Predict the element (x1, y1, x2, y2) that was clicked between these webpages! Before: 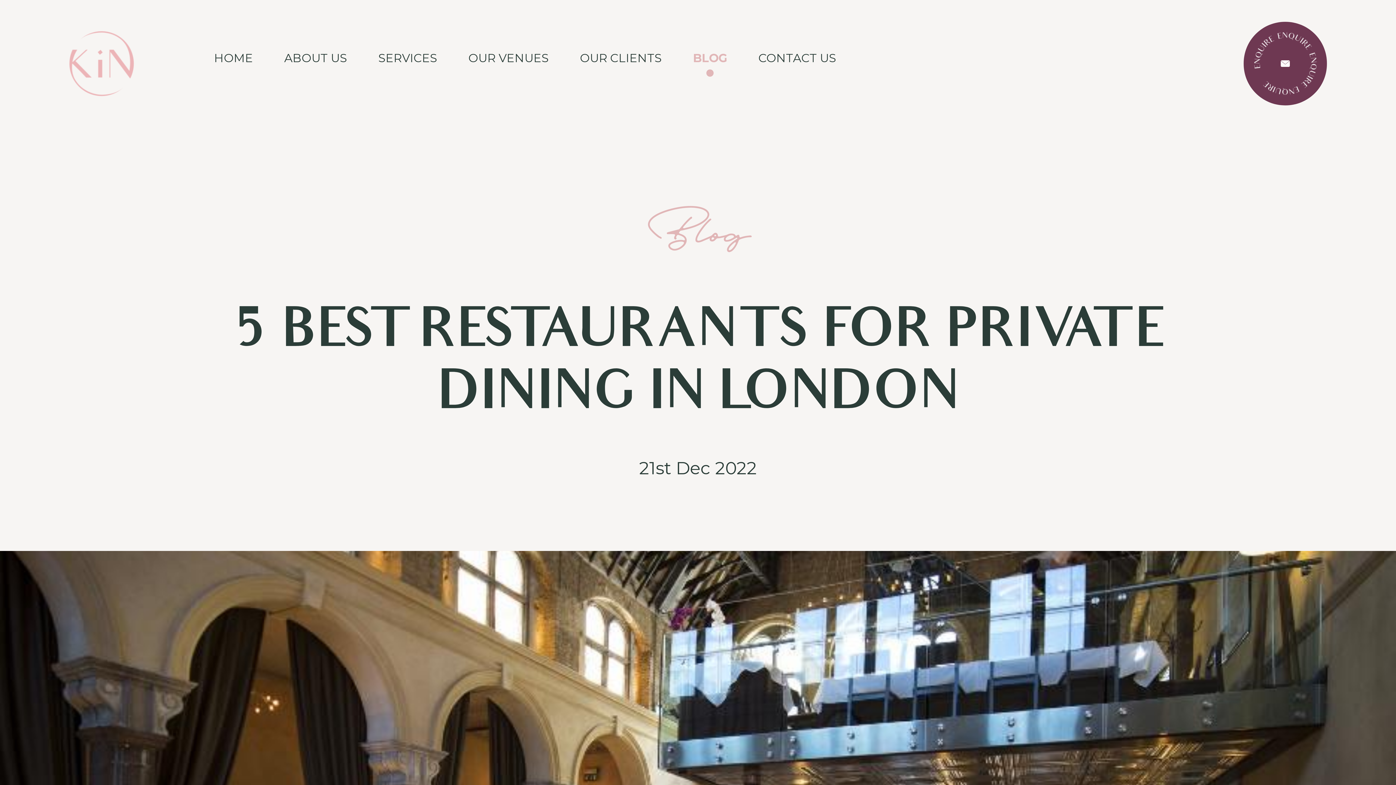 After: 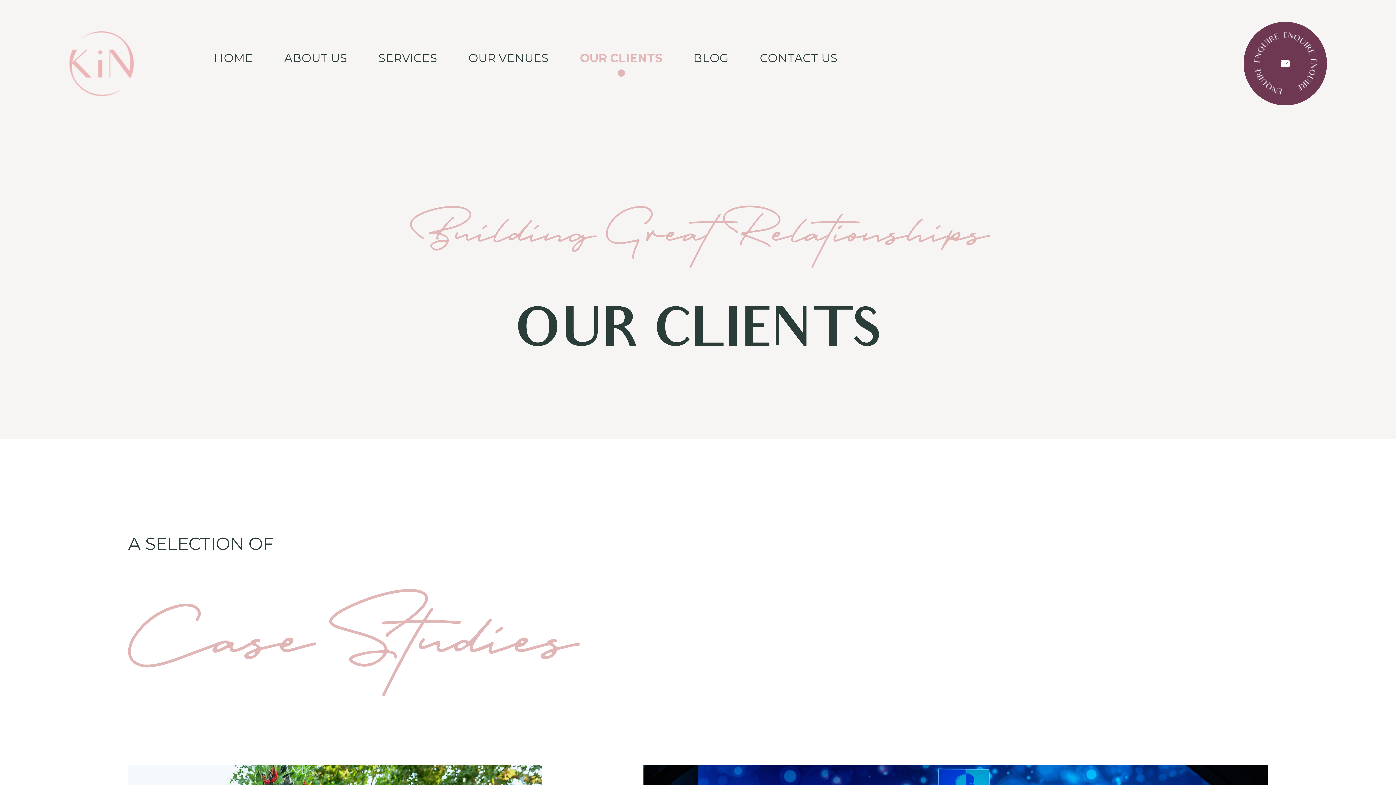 Action: label: OUR CLIENTS bbox: (580, 50, 662, 65)